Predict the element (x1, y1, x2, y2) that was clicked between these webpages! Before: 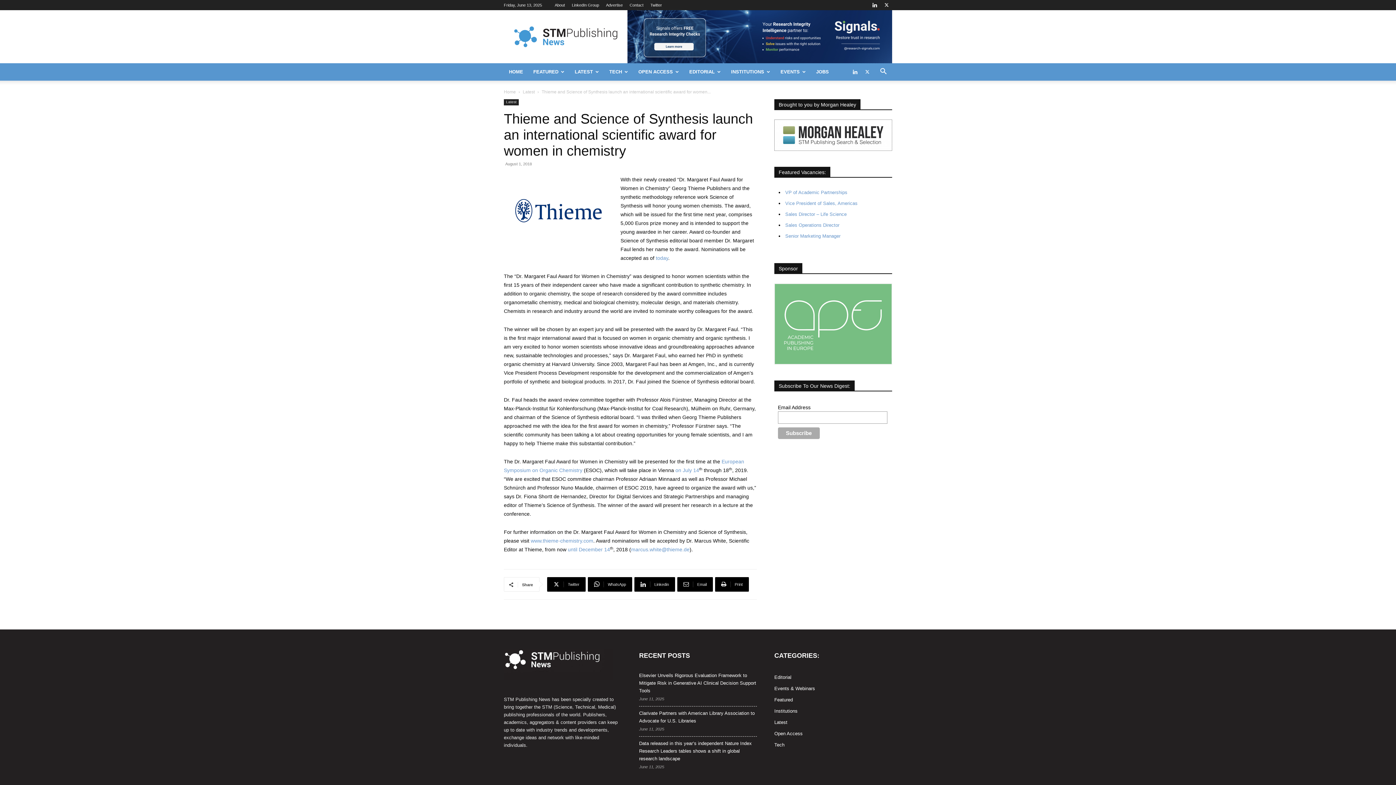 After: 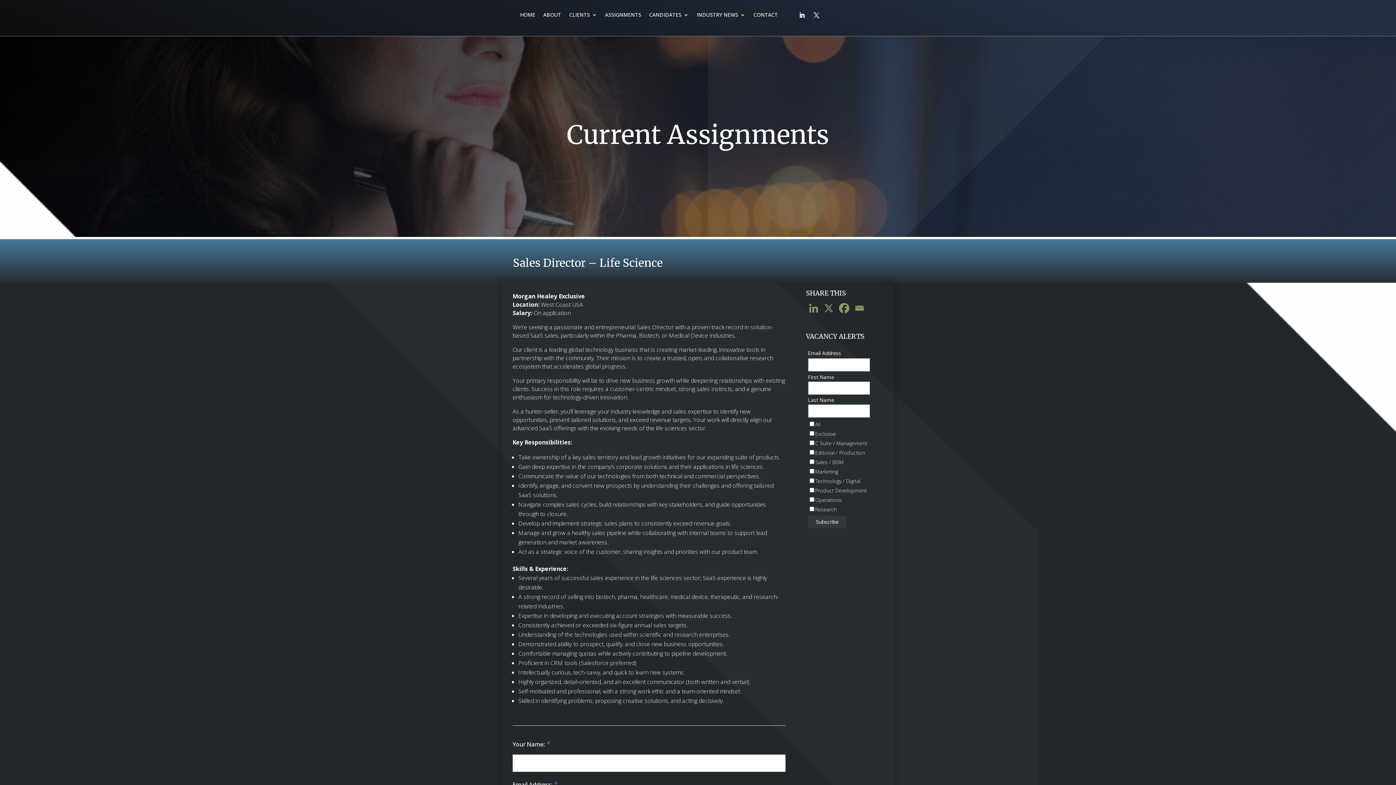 Action: label: Sales Director – Life Science bbox: (785, 211, 846, 217)